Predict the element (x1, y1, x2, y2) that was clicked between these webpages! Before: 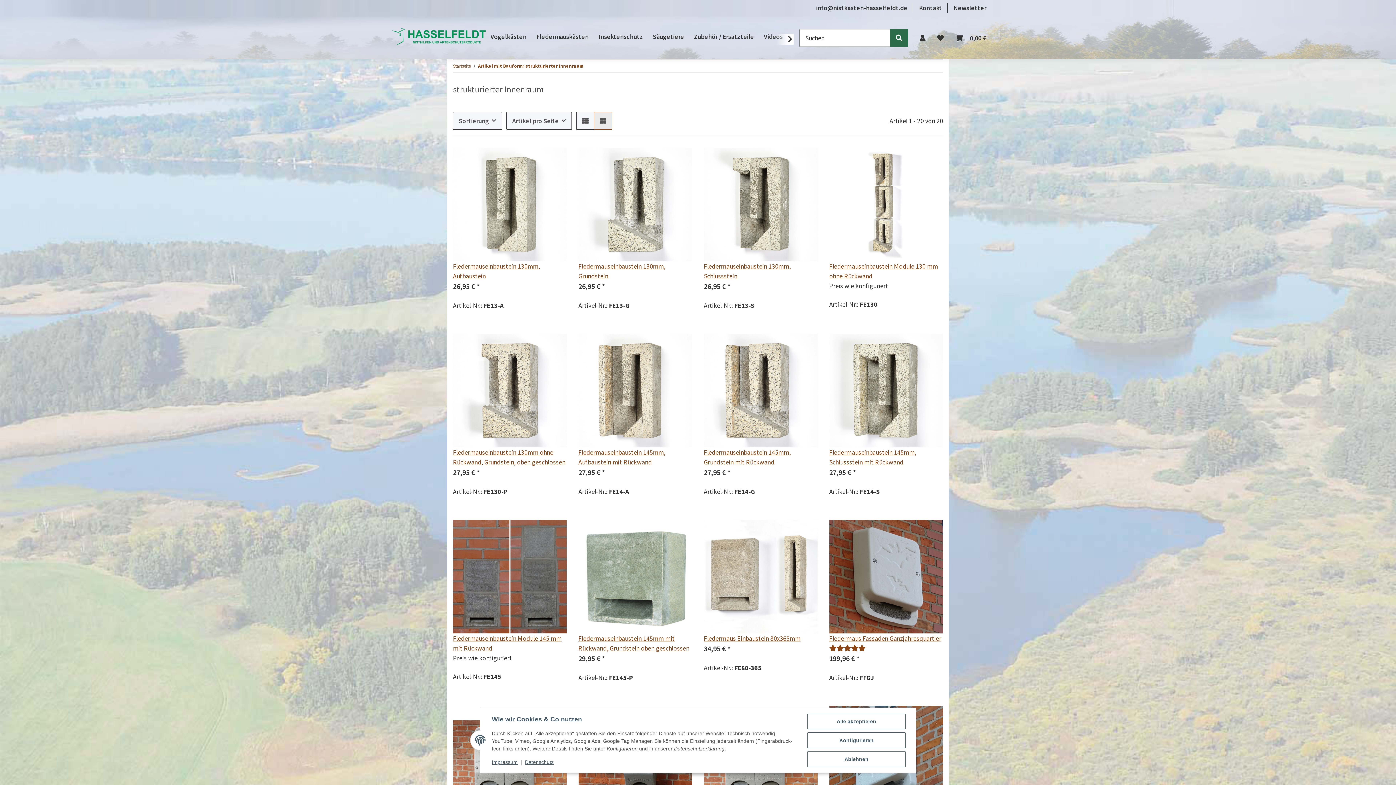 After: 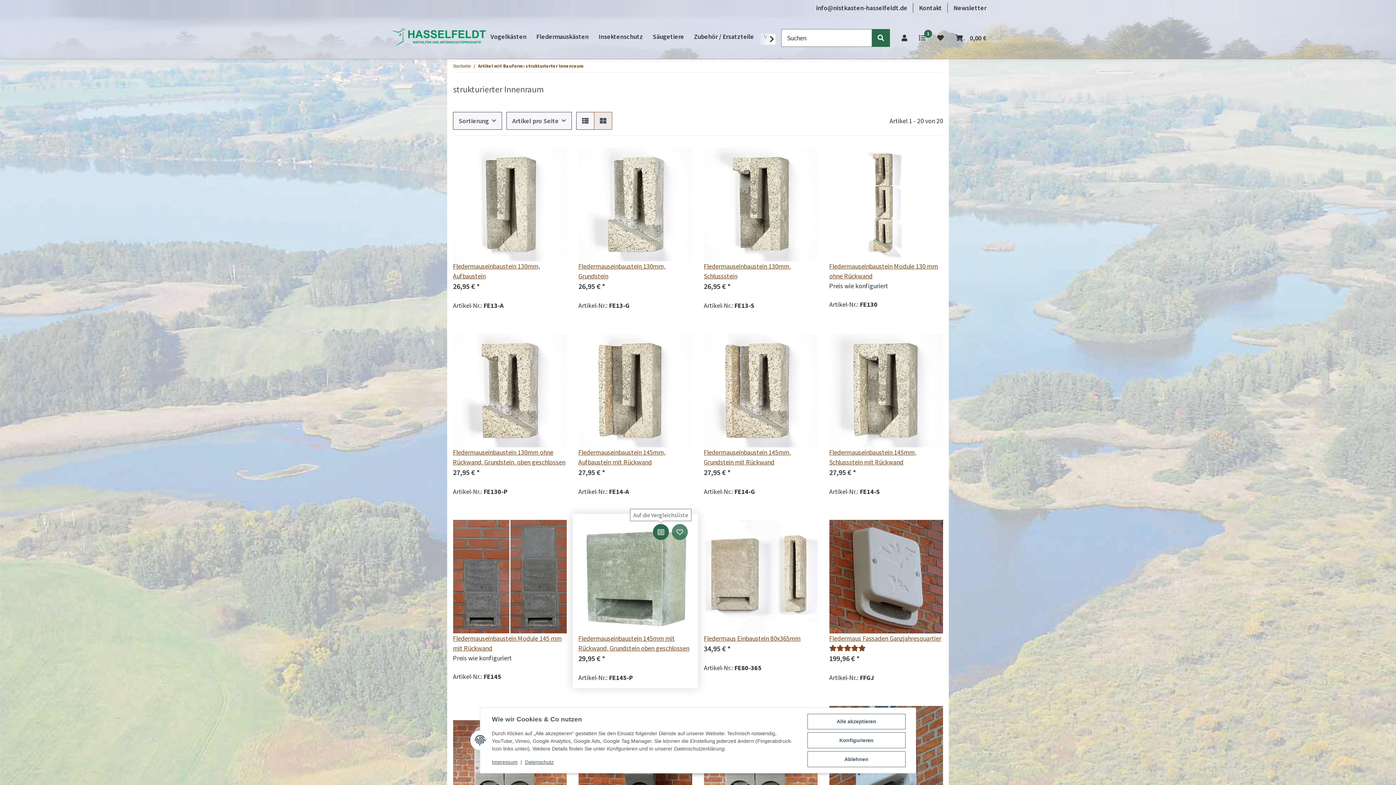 Action: bbox: (653, 524, 669, 540) label: Auf die Vergleichsliste